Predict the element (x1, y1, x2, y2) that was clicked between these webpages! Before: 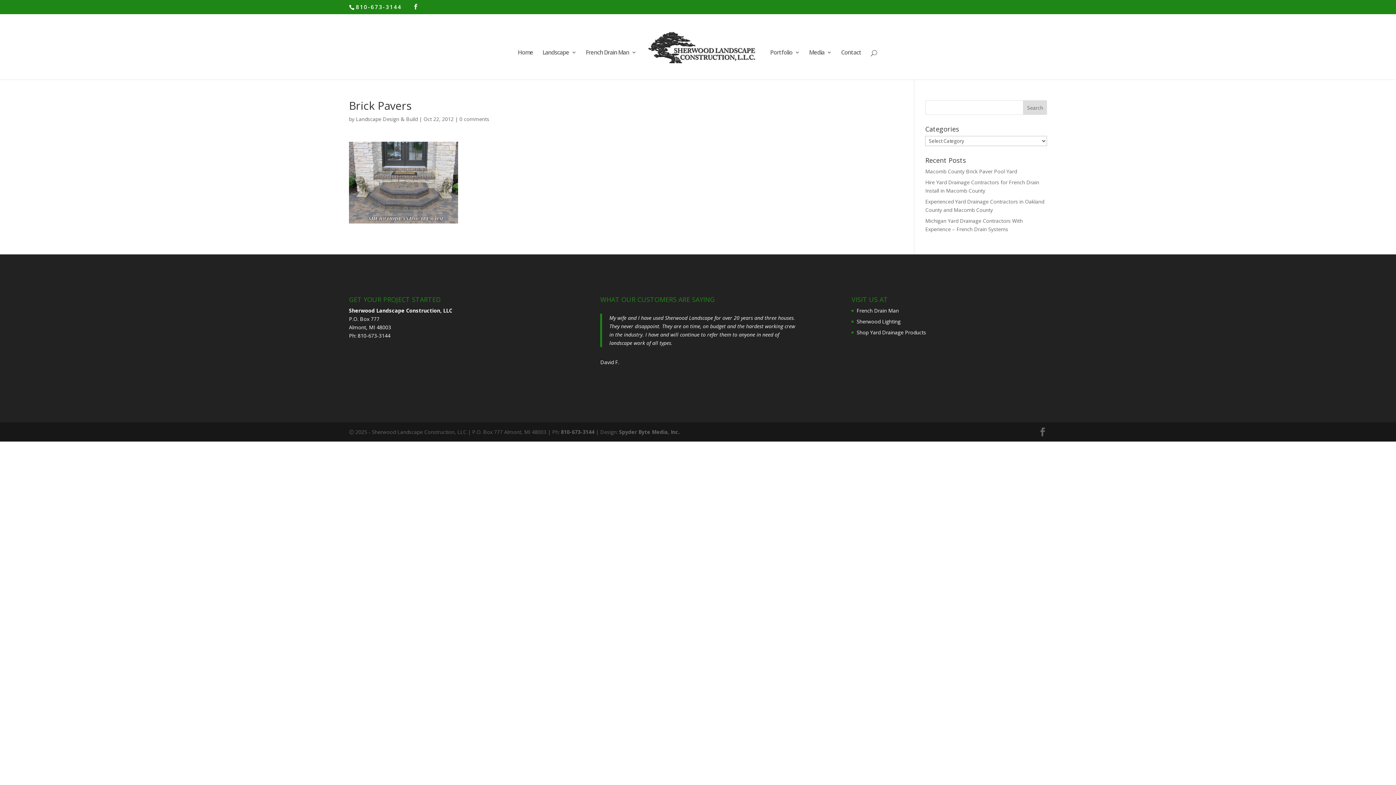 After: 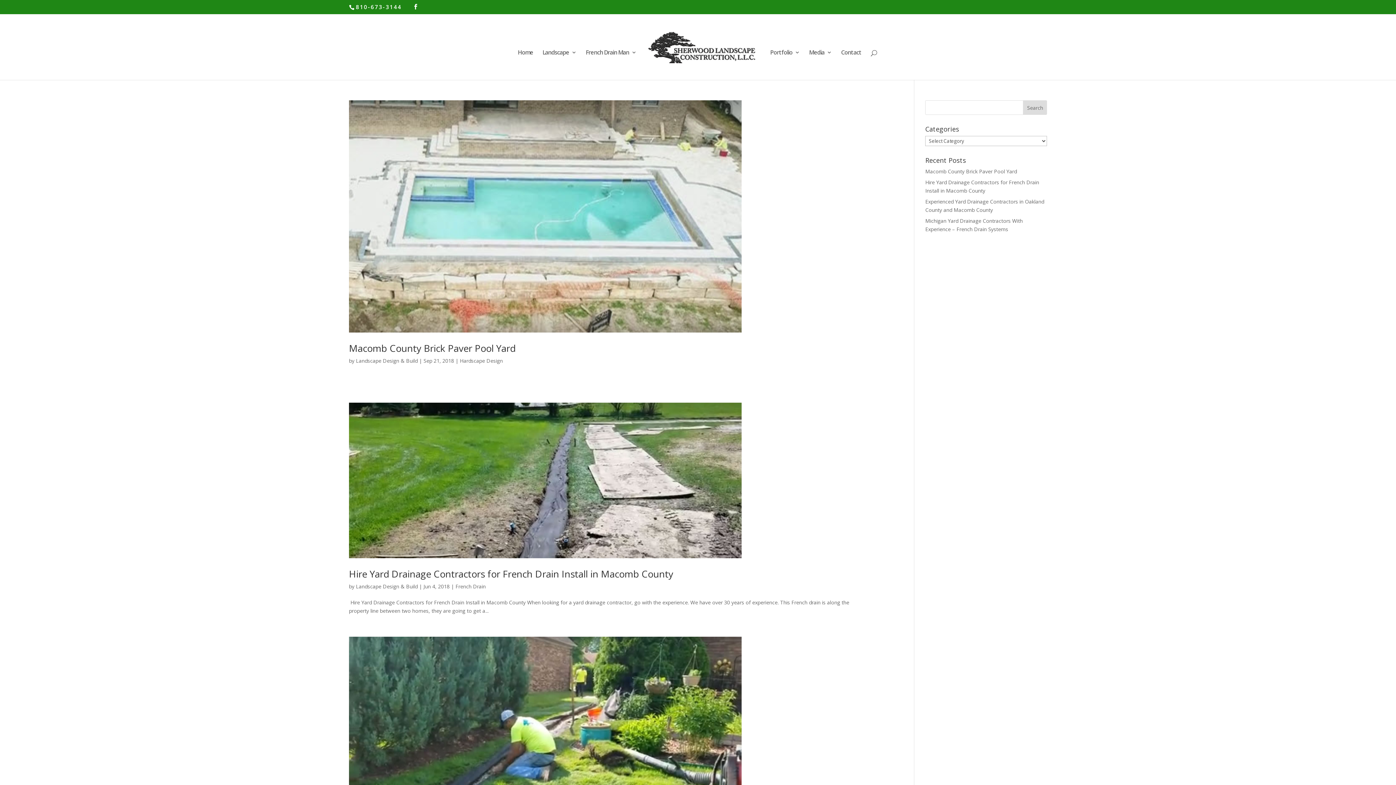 Action: bbox: (356, 115, 417, 122) label: Landscape Design & Build